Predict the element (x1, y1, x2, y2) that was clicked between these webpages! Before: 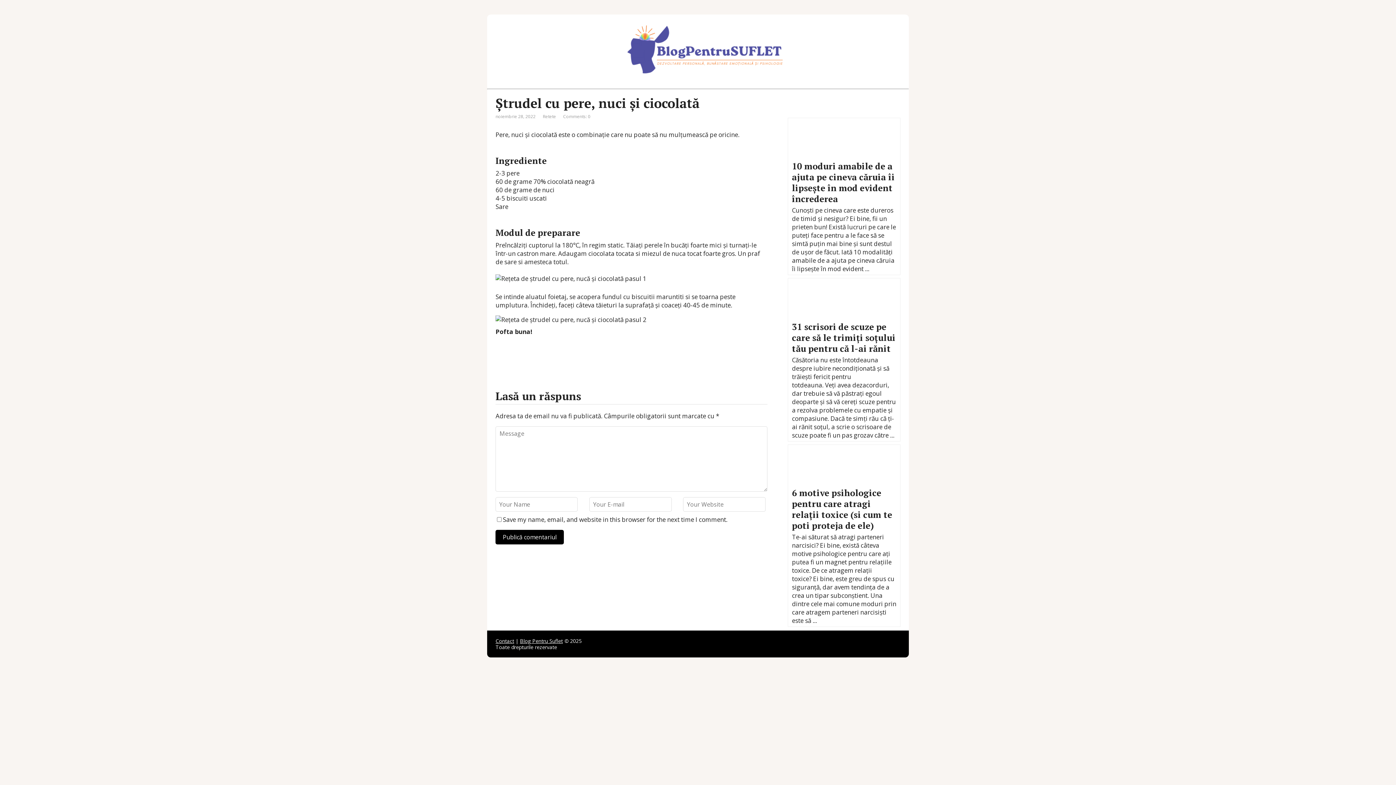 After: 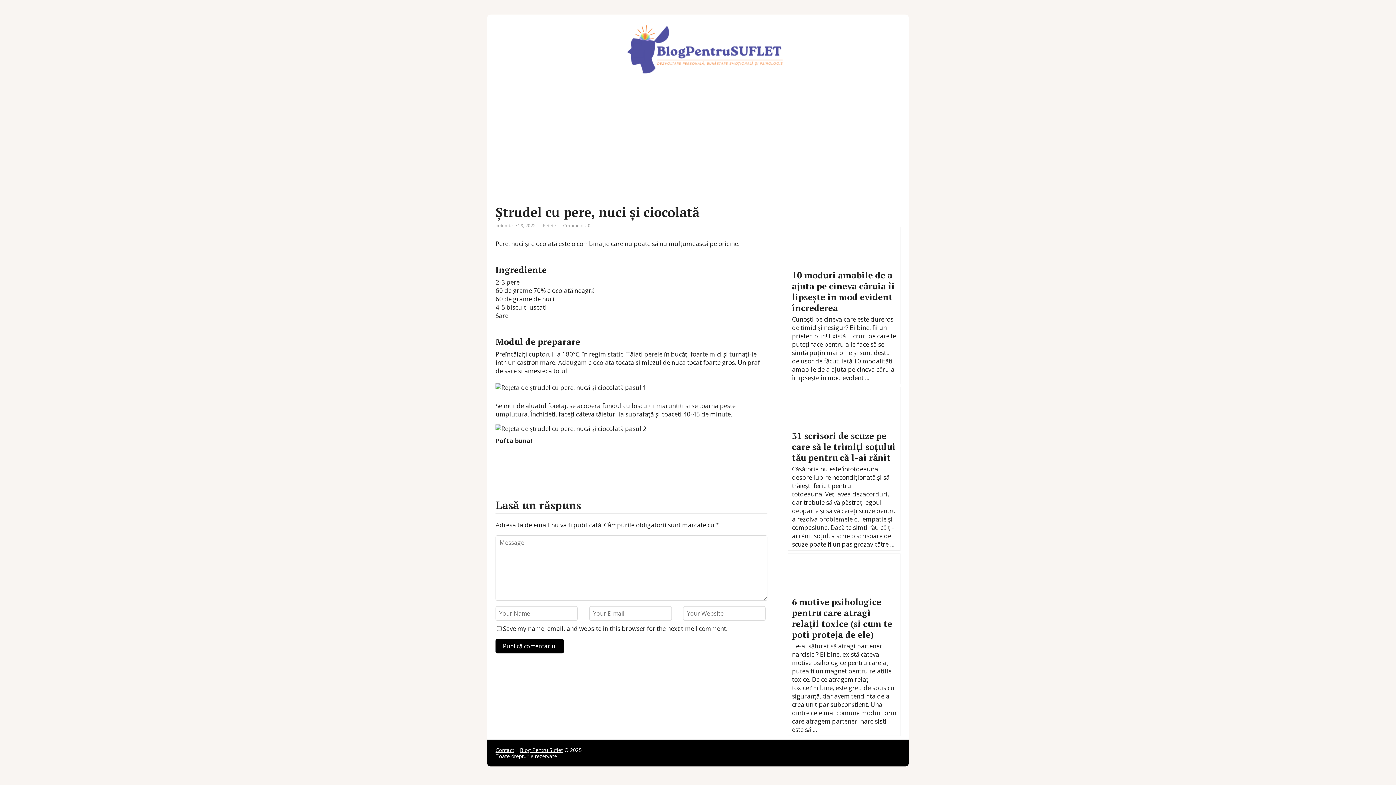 Action: bbox: (563, 113, 590, 119) label: Comments: 0